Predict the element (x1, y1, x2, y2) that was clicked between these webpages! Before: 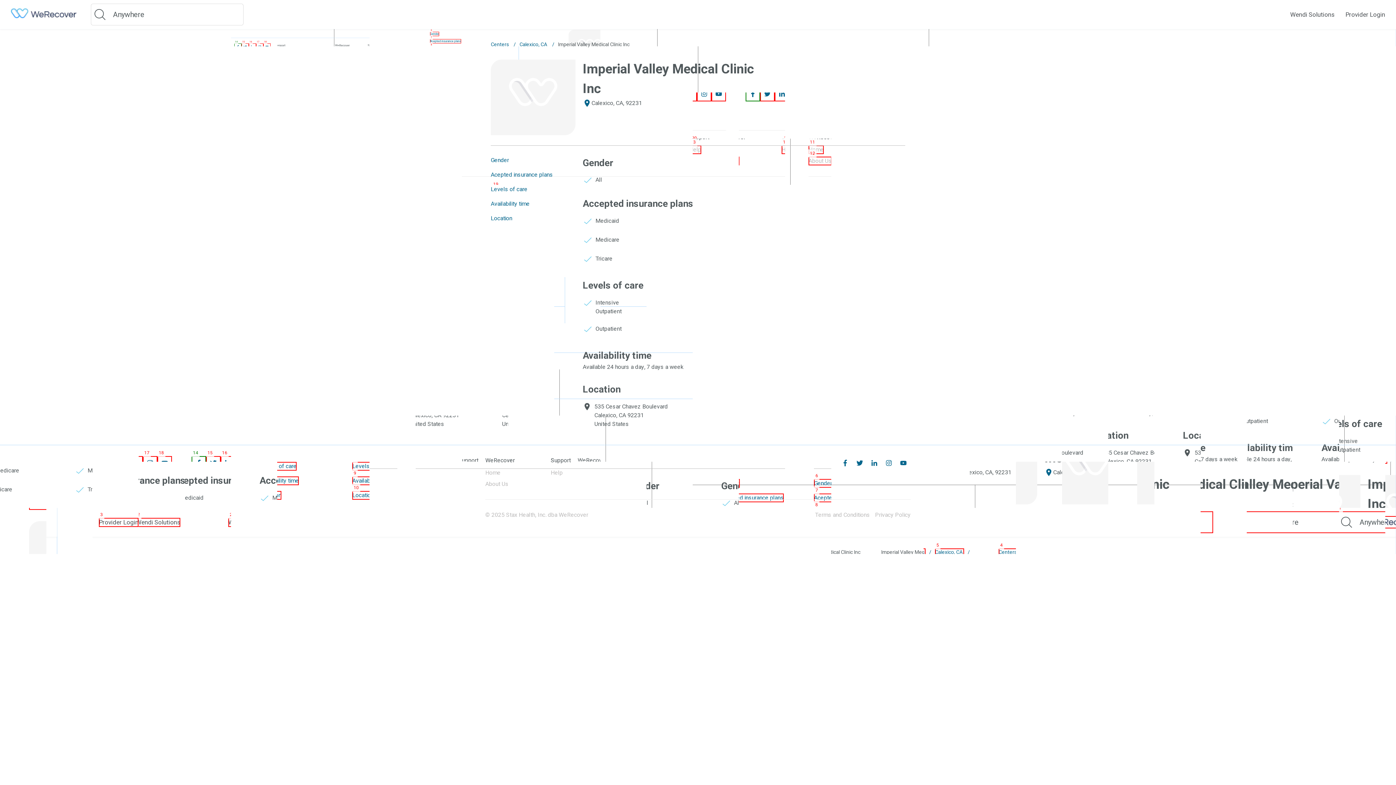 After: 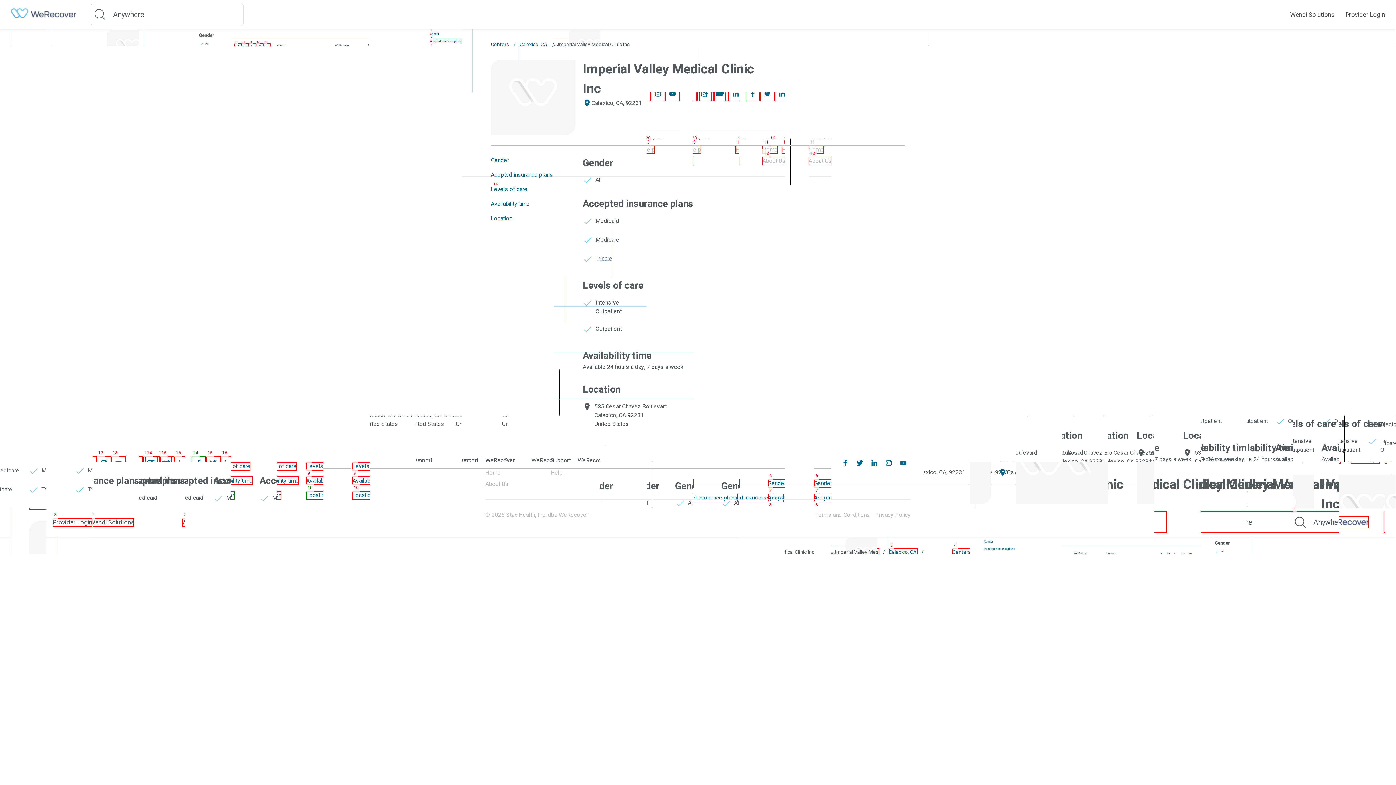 Action: bbox: (838, 456, 852, 470)